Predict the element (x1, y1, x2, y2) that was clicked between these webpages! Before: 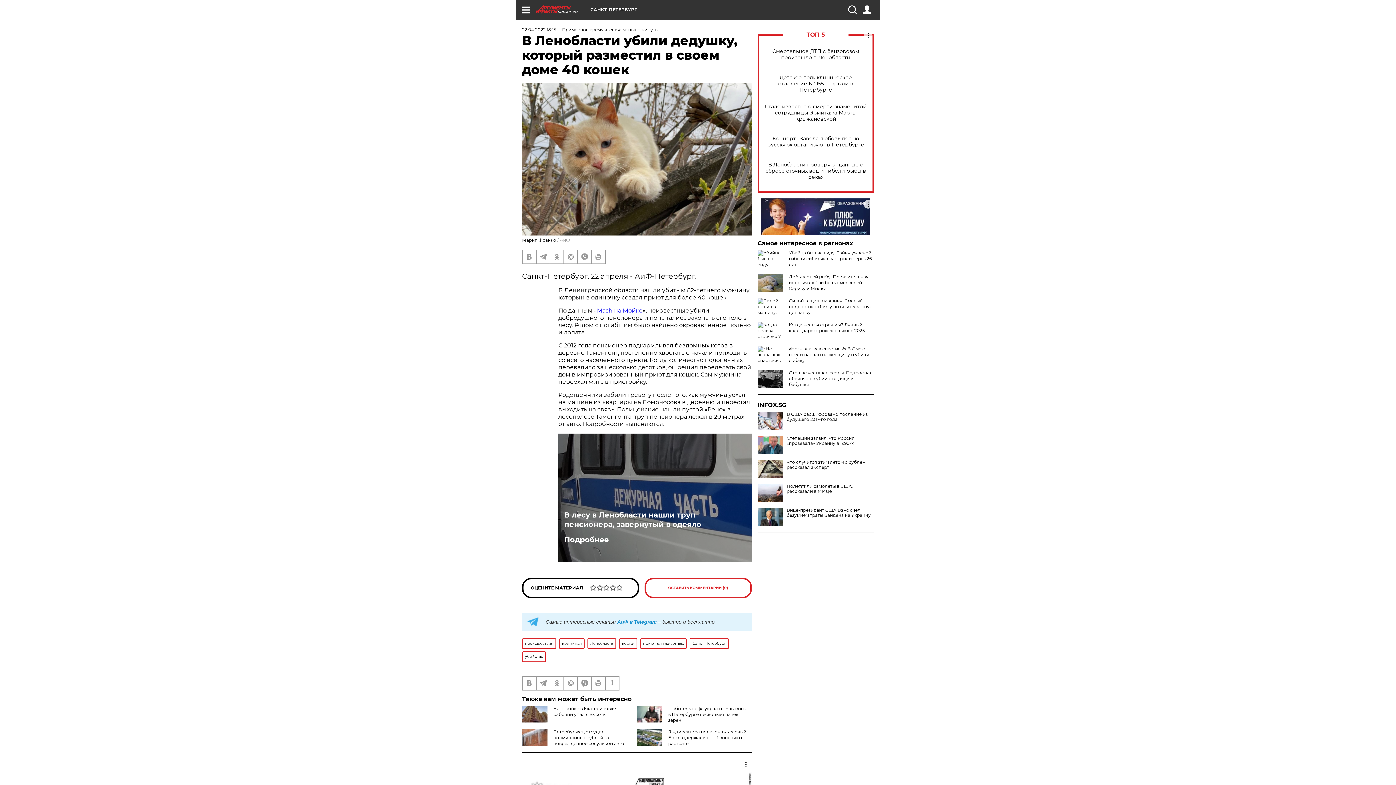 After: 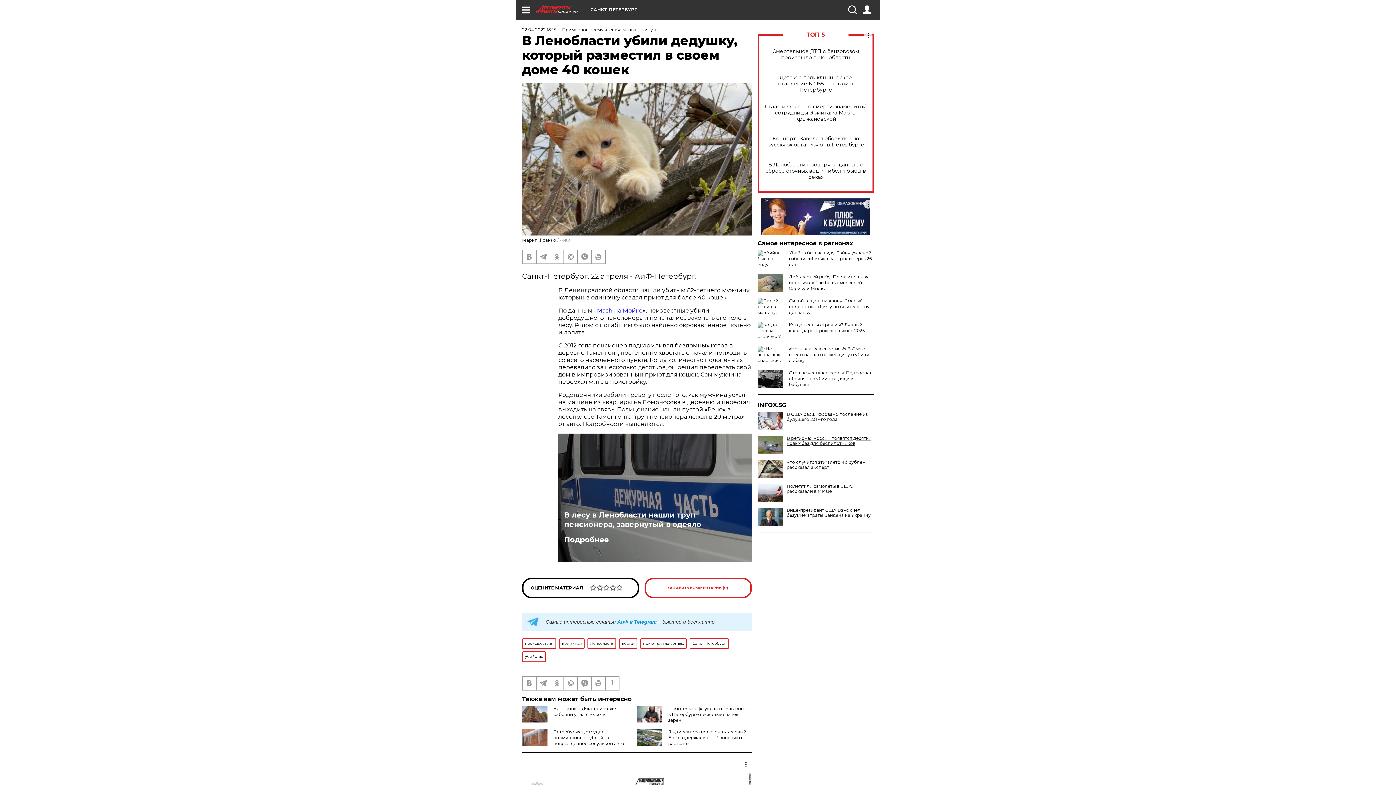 Action: label: Степашин заявил, что Россия «прозевала» Украину в 1990-х bbox: (757, 436, 874, 446)